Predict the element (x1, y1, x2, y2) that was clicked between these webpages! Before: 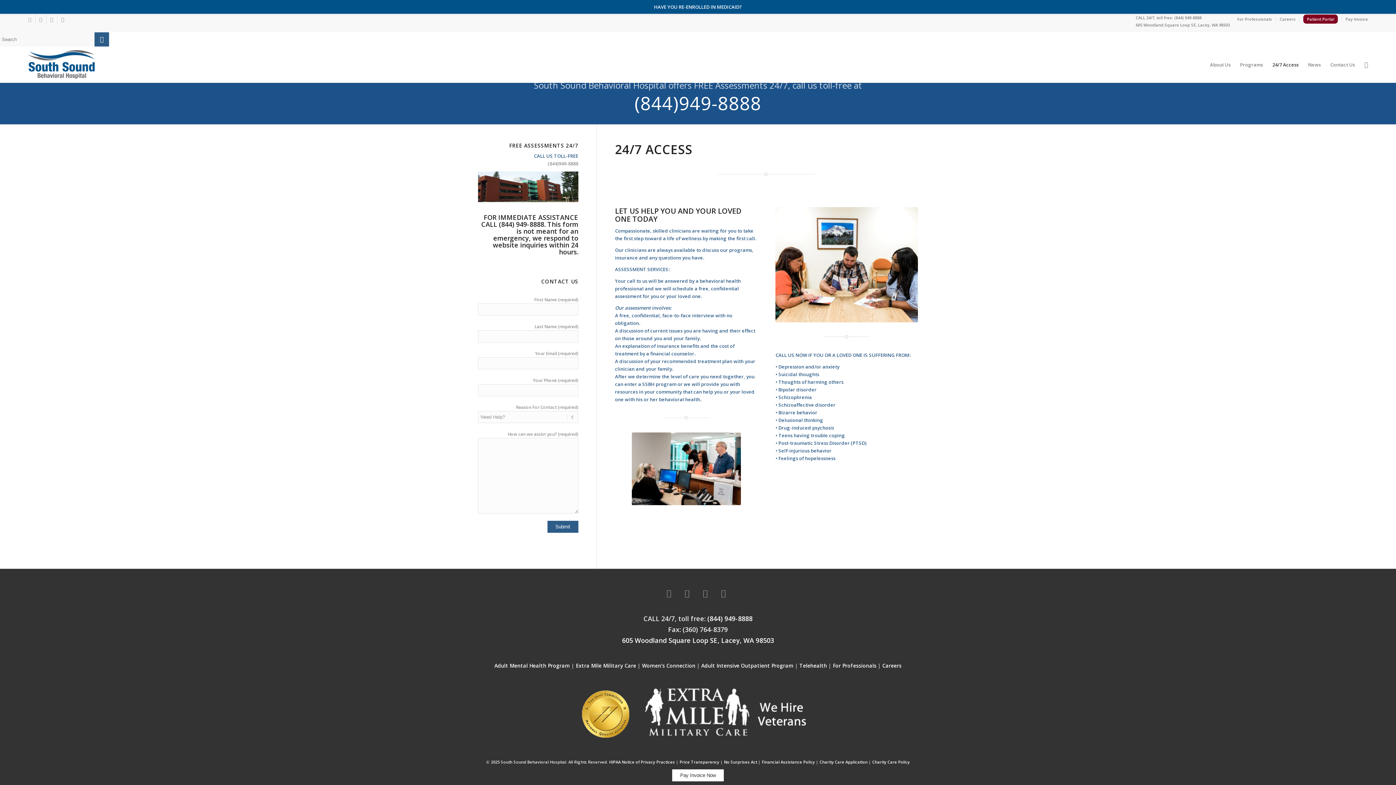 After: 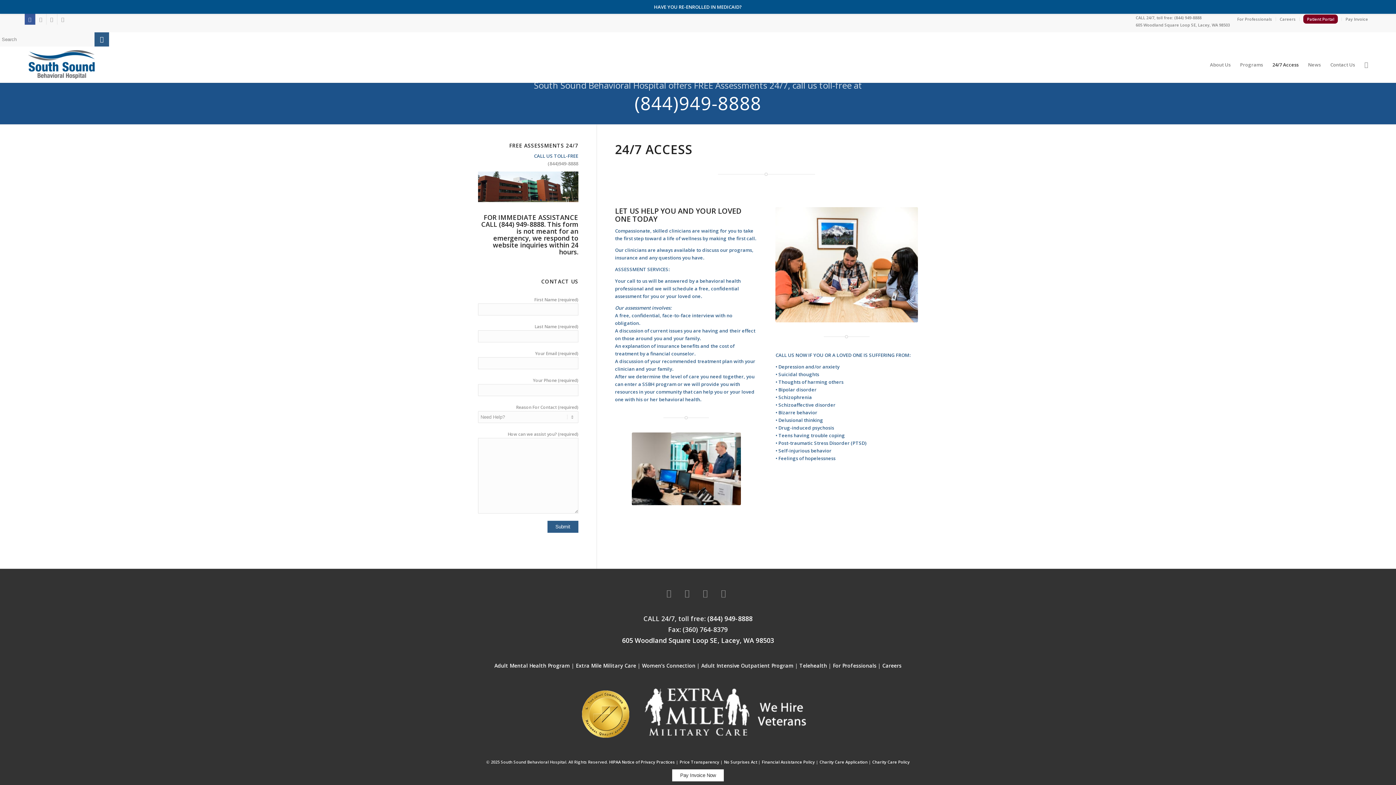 Action: bbox: (24, 13, 35, 24)